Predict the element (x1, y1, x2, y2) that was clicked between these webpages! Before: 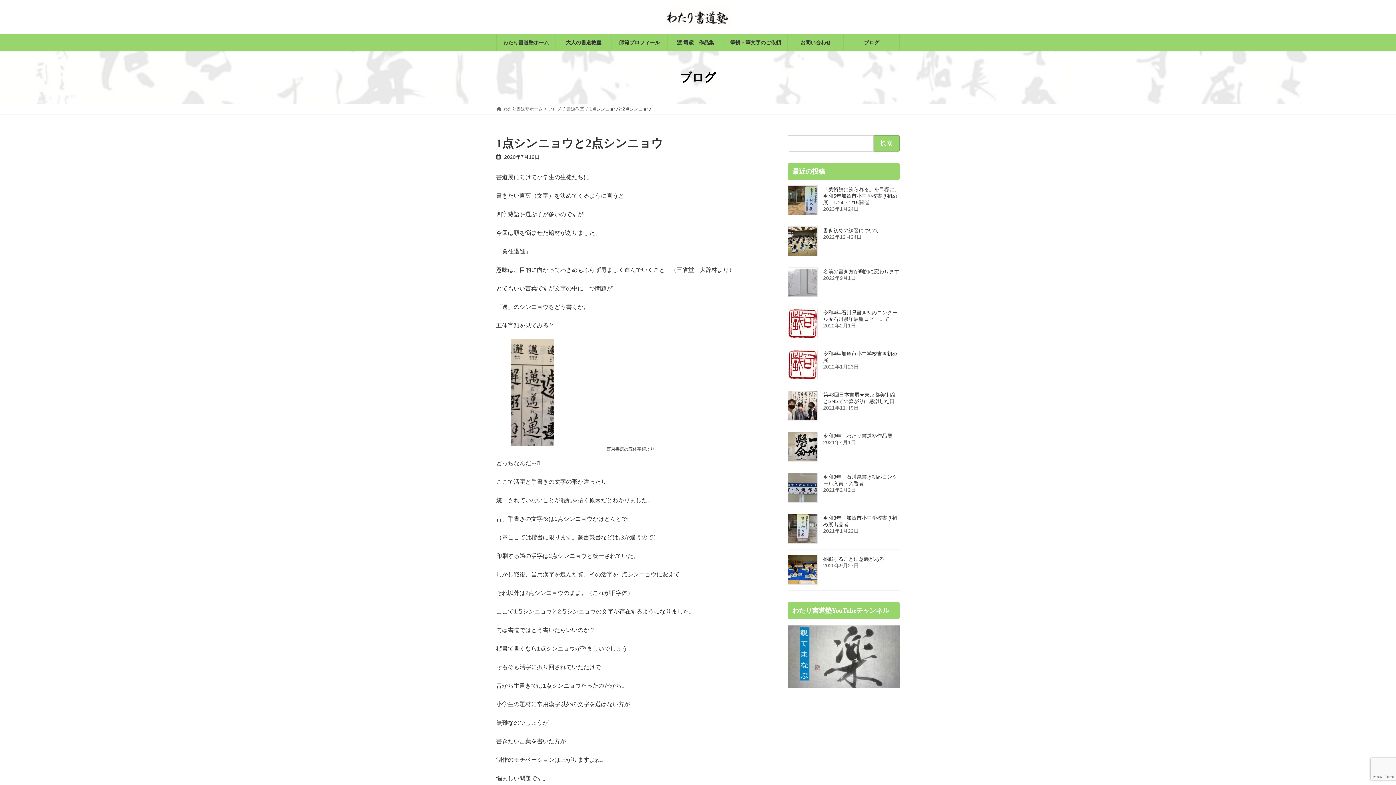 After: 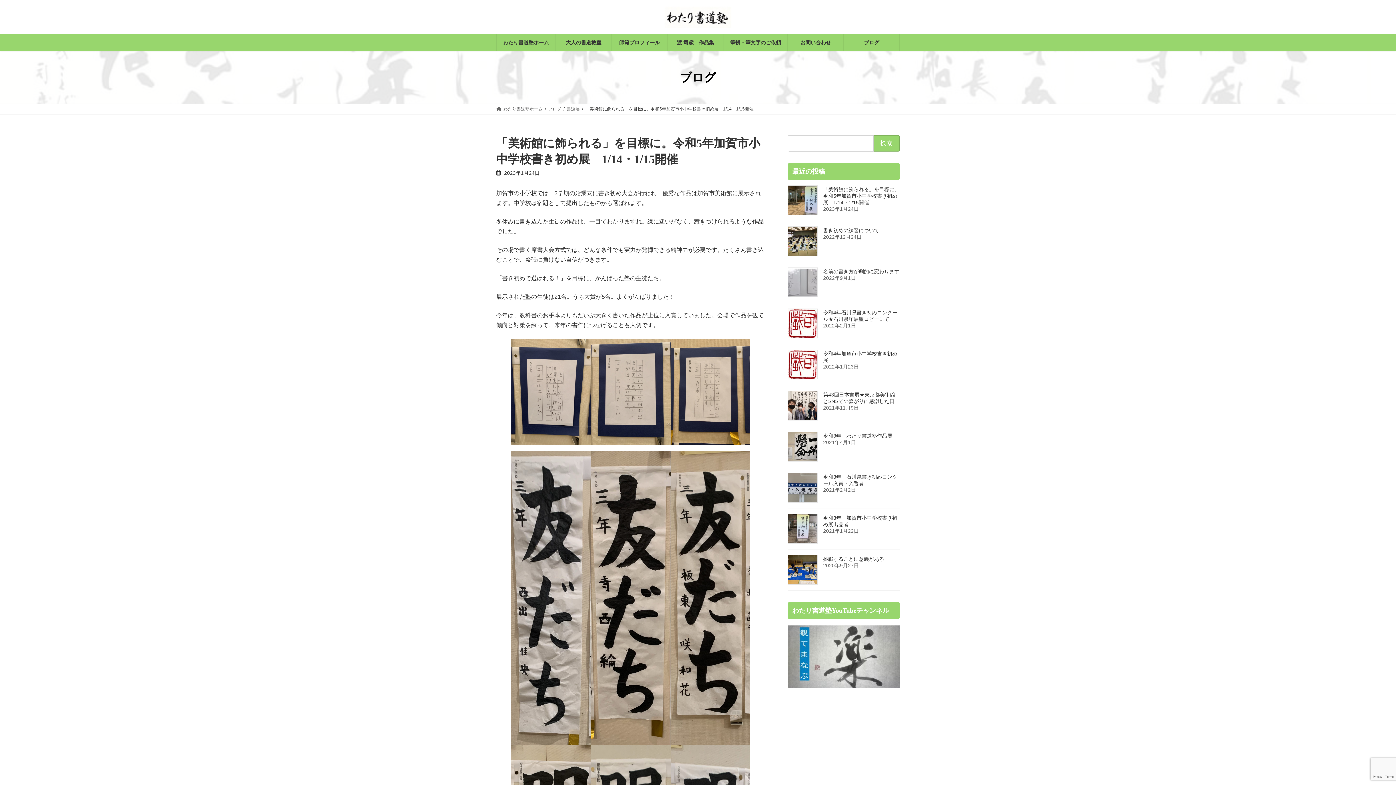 Action: bbox: (788, 185, 817, 215)